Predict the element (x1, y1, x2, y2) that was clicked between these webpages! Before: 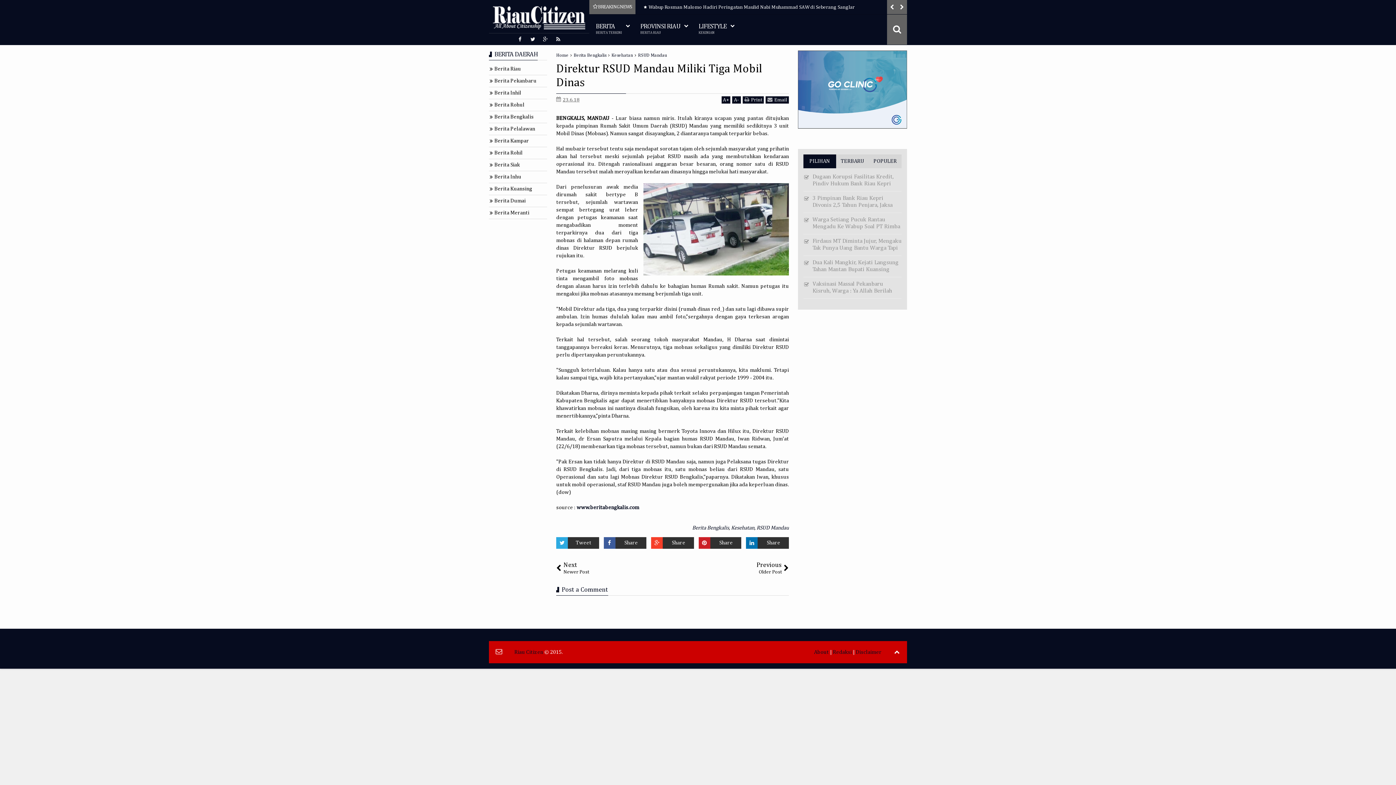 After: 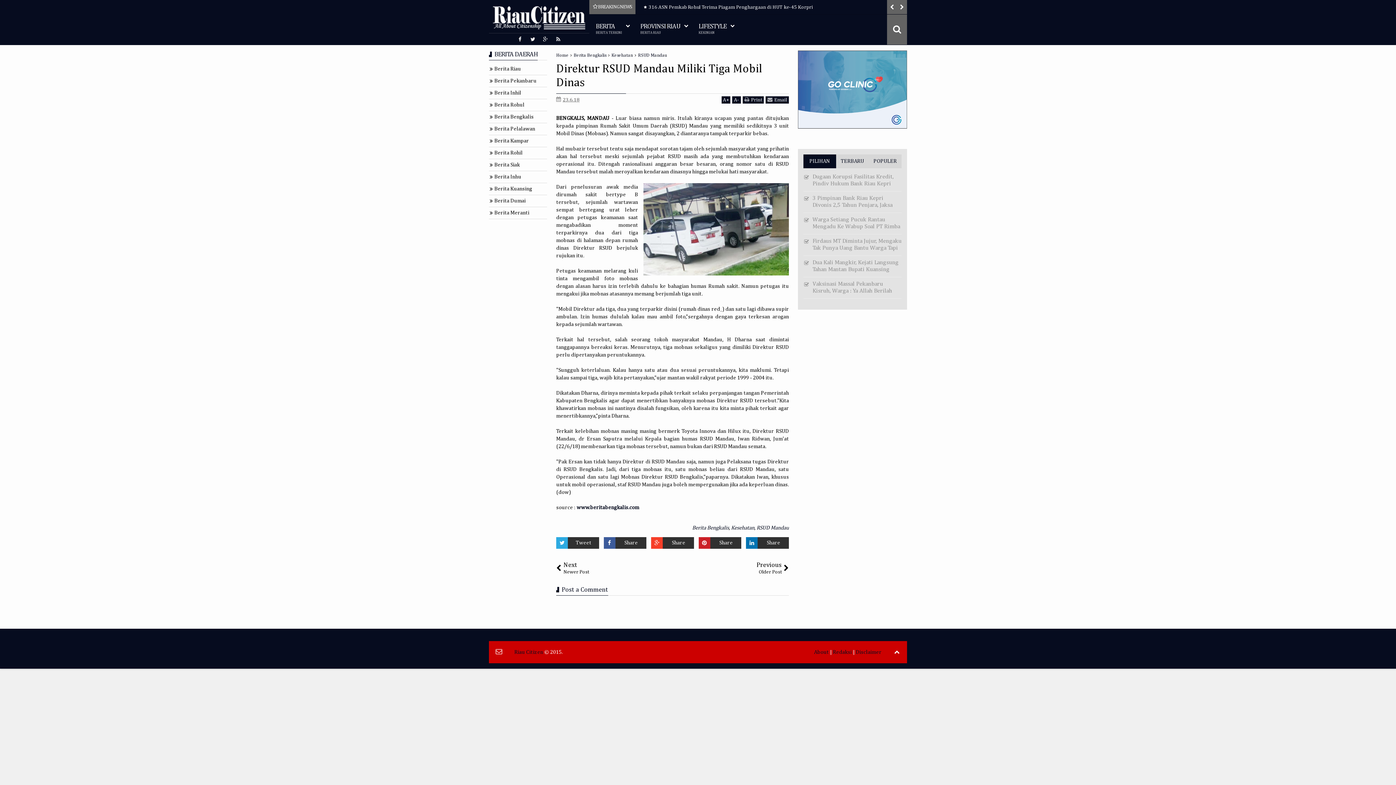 Action: bbox: (603, 537, 646, 549) label: Share